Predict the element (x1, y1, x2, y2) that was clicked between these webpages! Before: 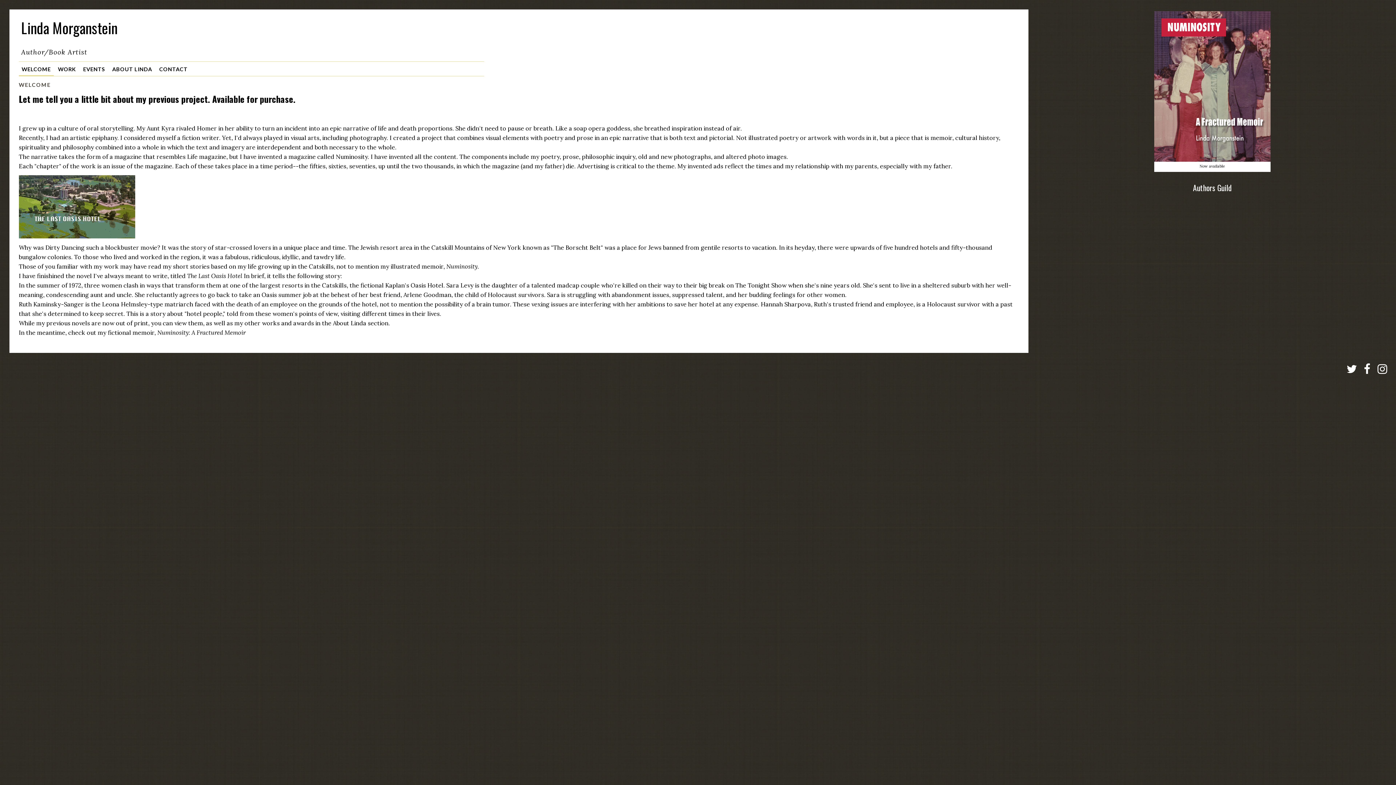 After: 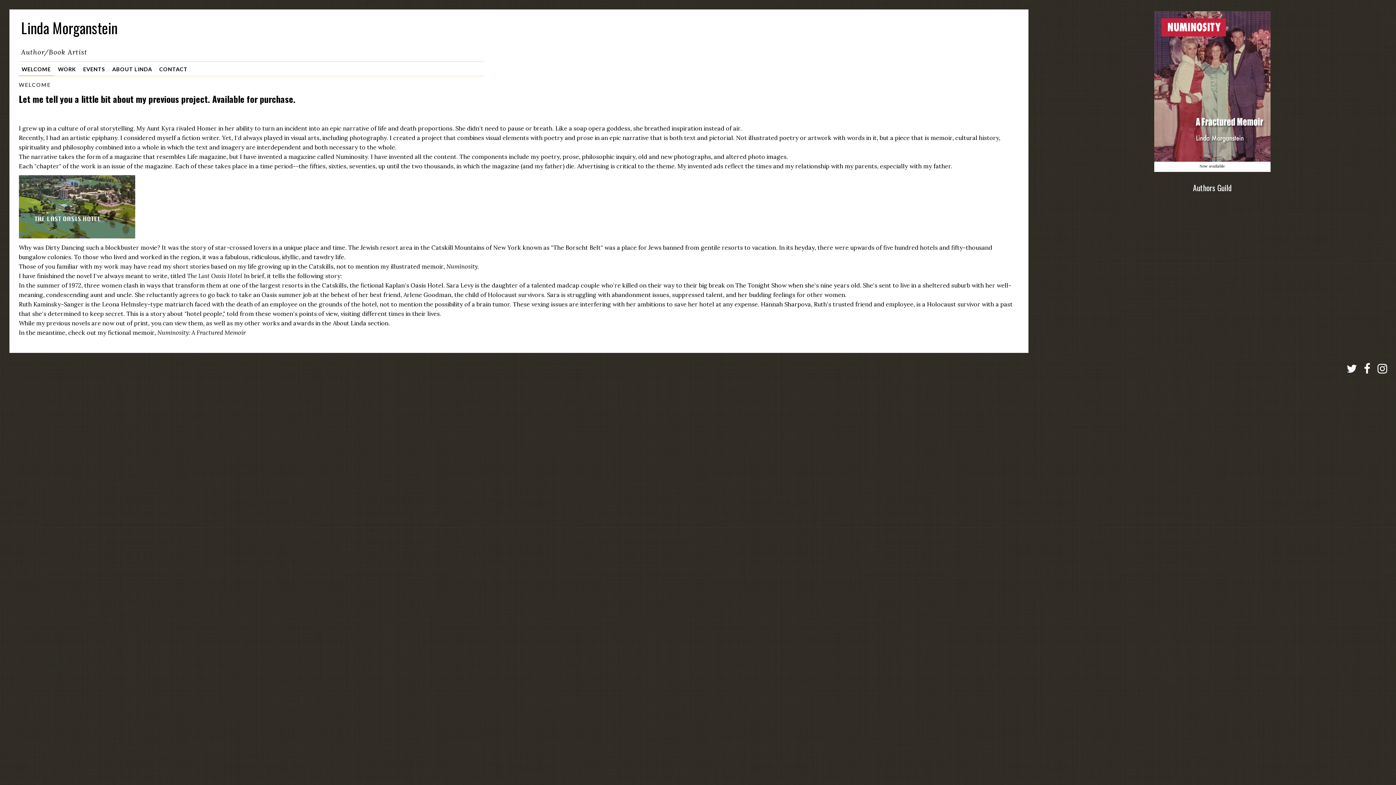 Action: bbox: (21, 18, 1019, 61) label: Linda Morganstein
Author/Book Artist